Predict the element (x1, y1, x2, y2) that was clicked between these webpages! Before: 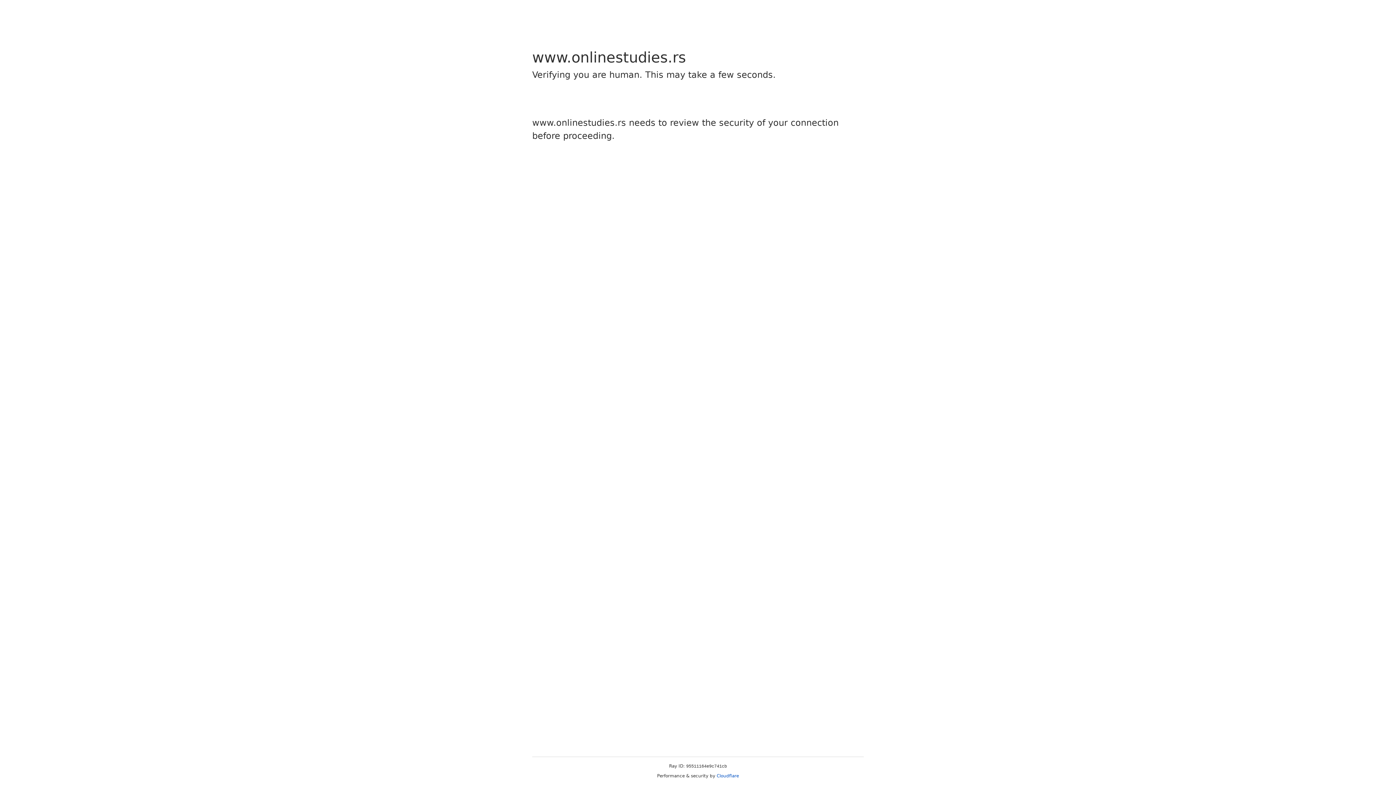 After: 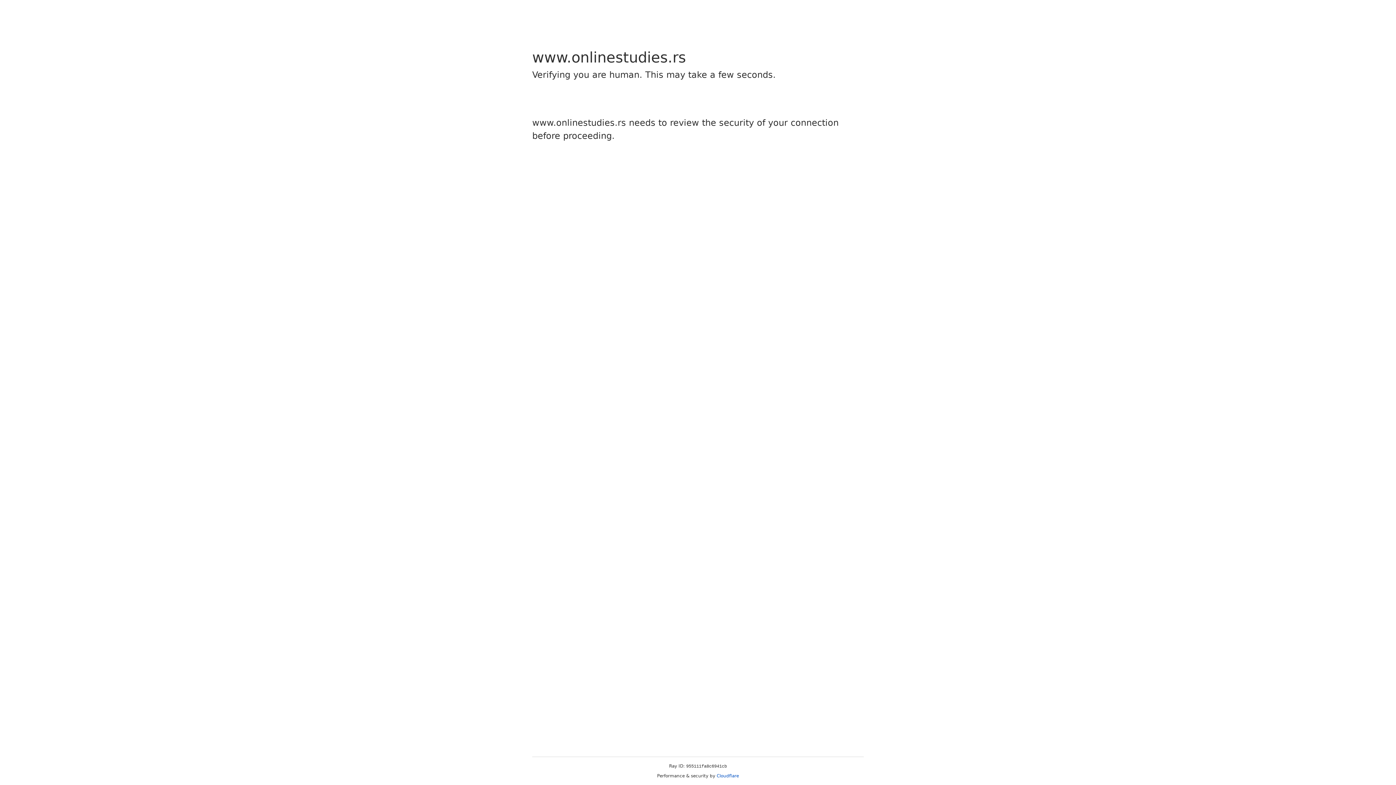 Action: bbox: (716, 773, 739, 778) label: Cloudflare